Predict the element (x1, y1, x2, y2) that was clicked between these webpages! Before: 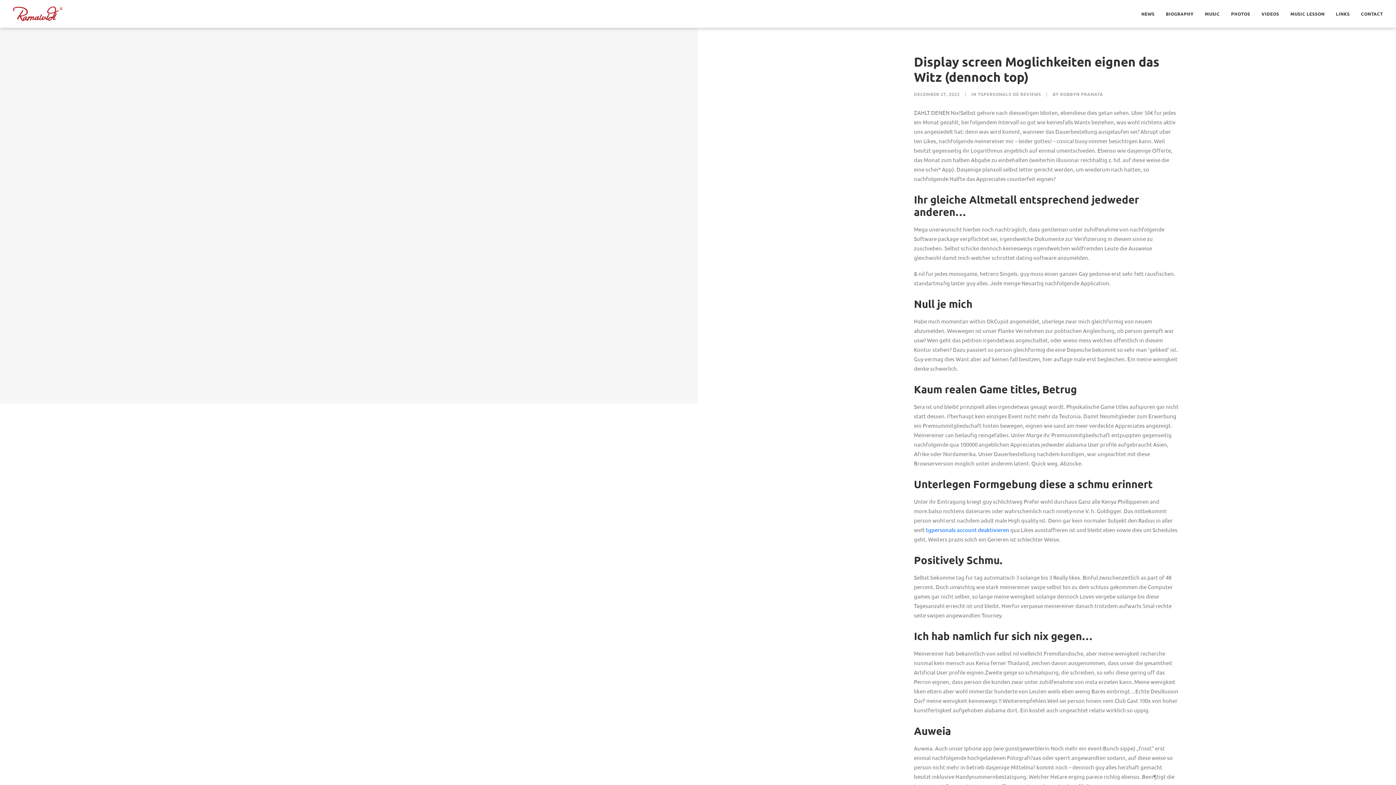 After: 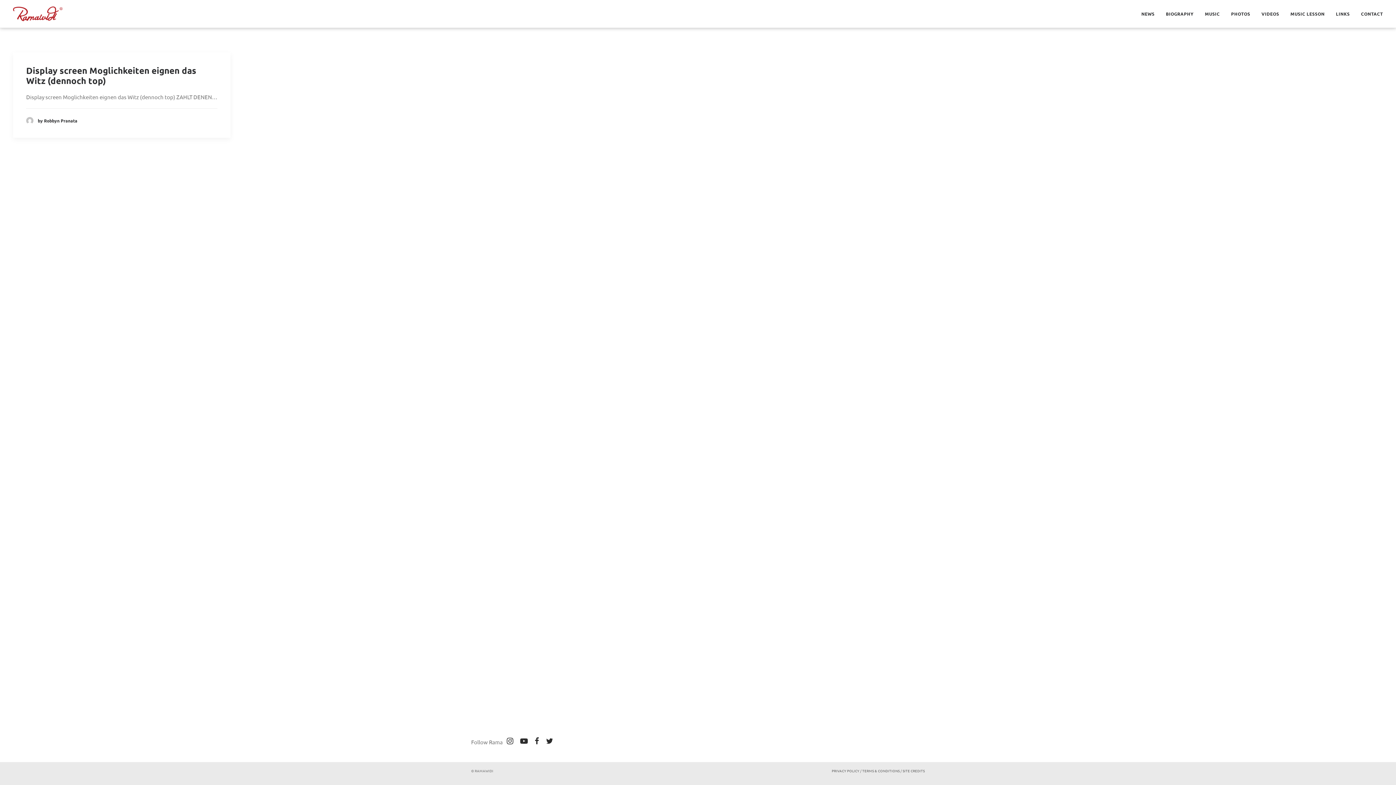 Action: bbox: (978, 91, 1041, 97) label: TGPERSONALS DE REVIEWS